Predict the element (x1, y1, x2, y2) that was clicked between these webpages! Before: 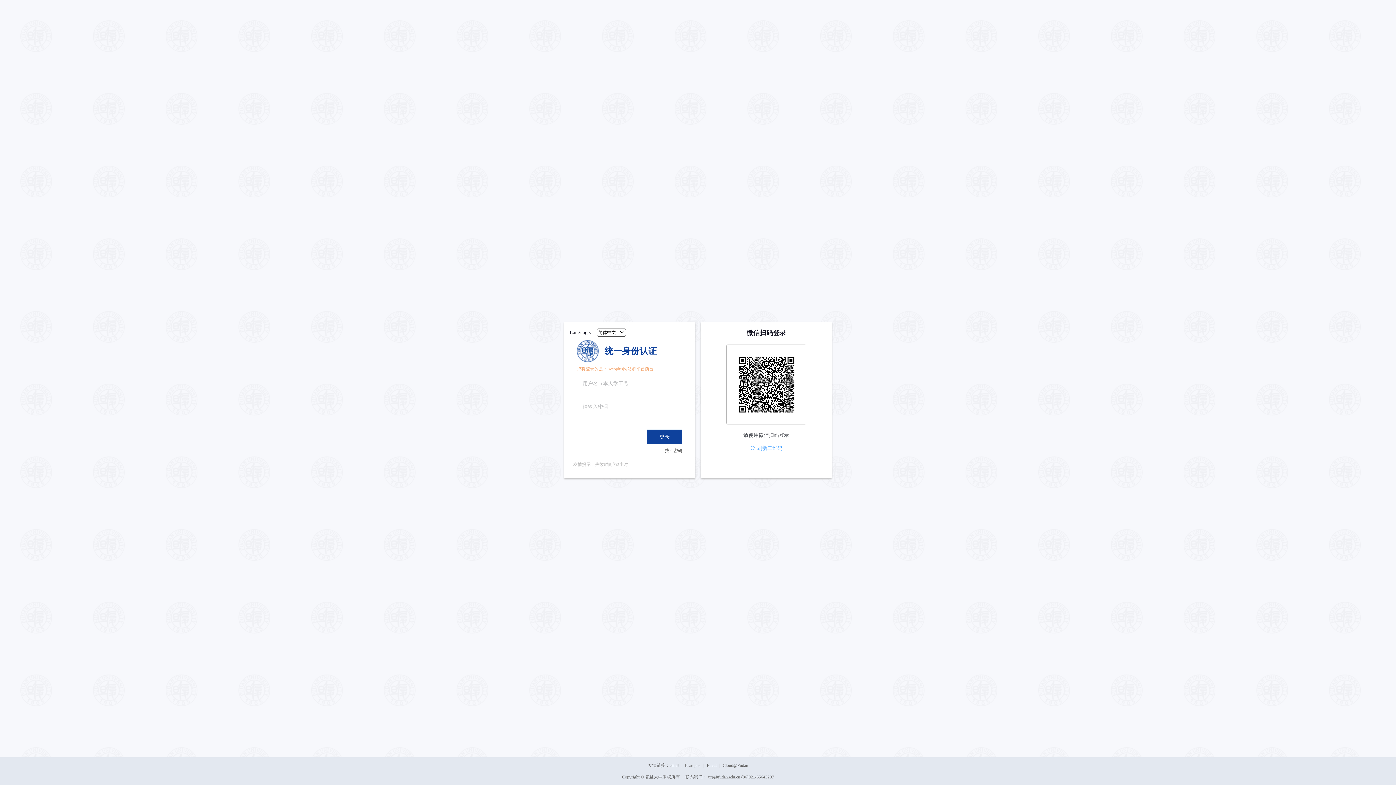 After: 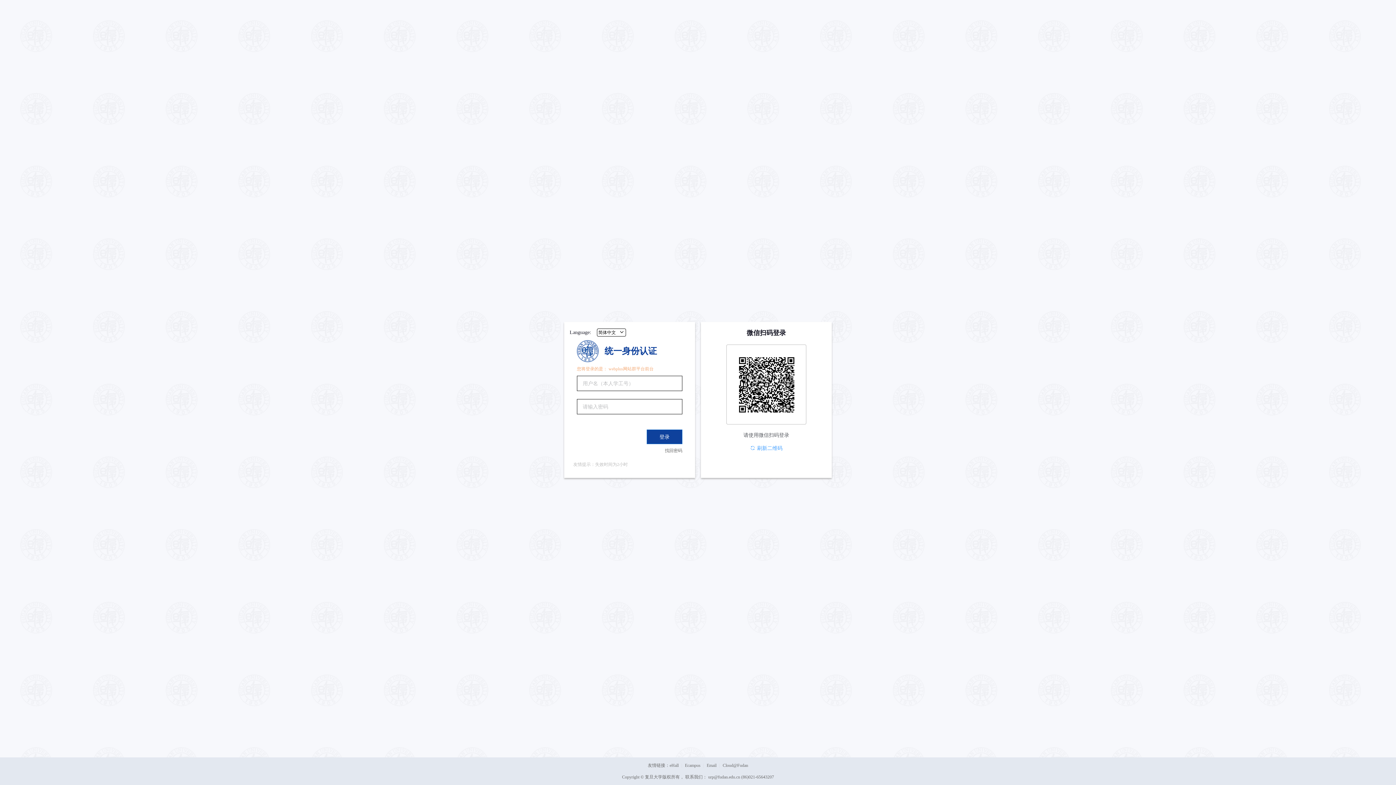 Action: bbox: (665, 448, 682, 453) label: 找回密码